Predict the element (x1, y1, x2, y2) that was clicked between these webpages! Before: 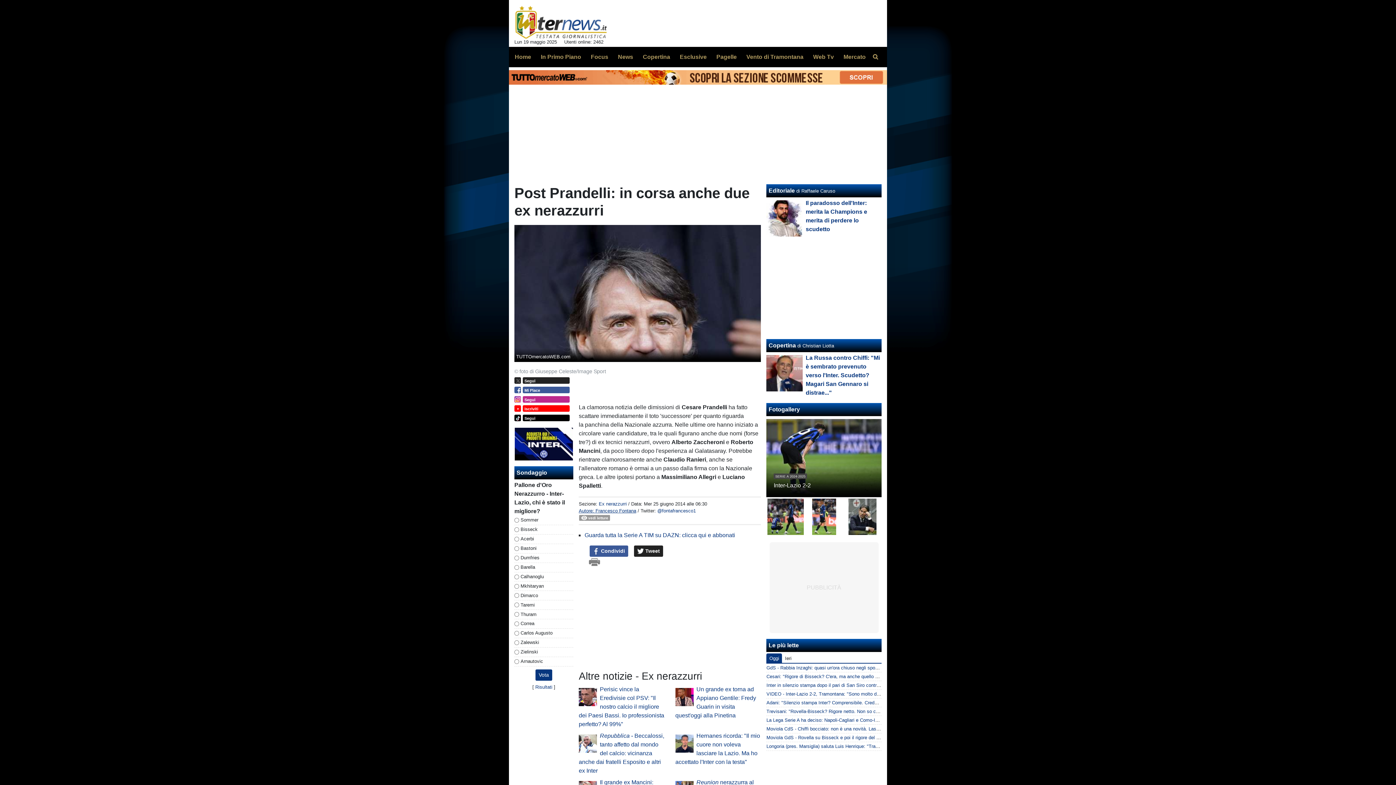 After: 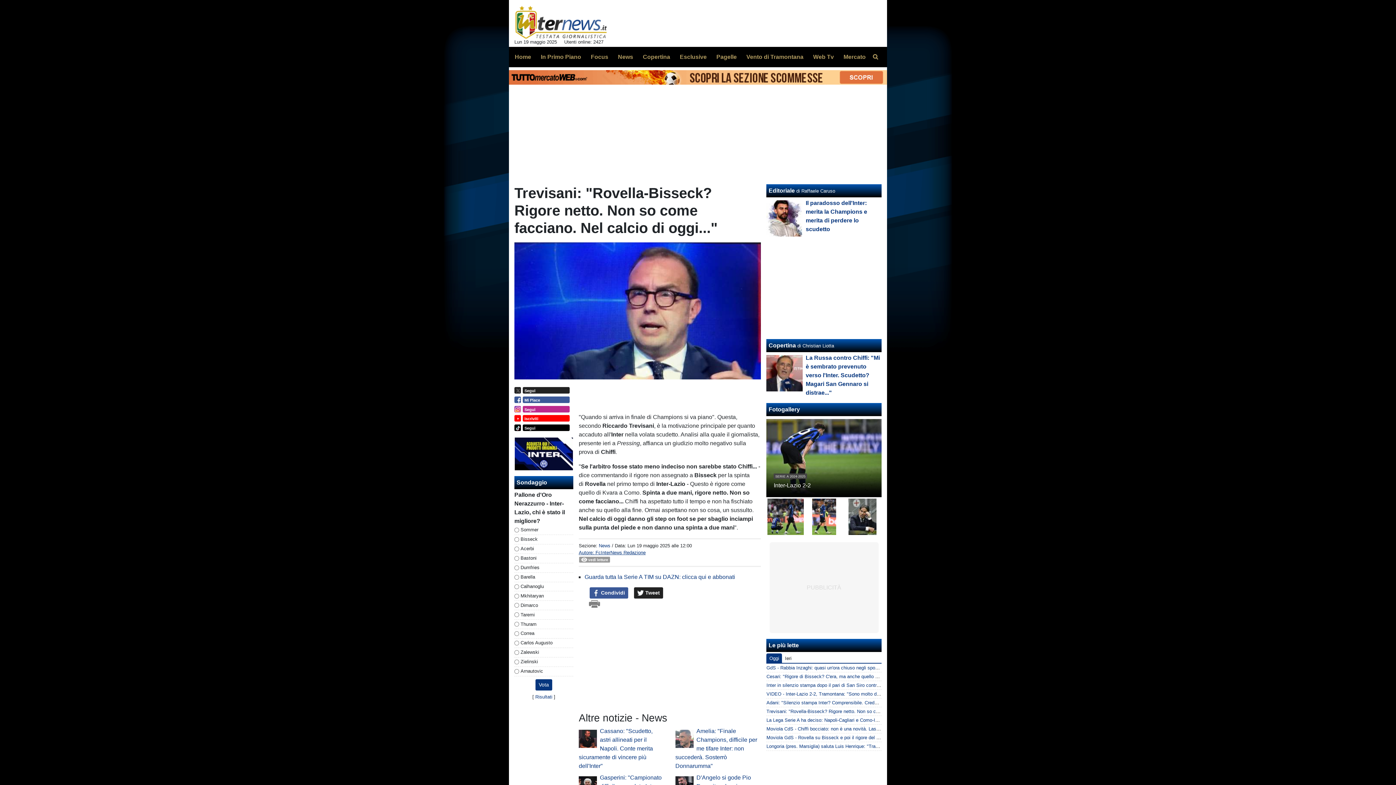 Action: bbox: (766, 709, 949, 714) label: Trevisani: "Rovella-Bisseck? Rigore netto. Non so come facciano. Nel calcio di oggi..."